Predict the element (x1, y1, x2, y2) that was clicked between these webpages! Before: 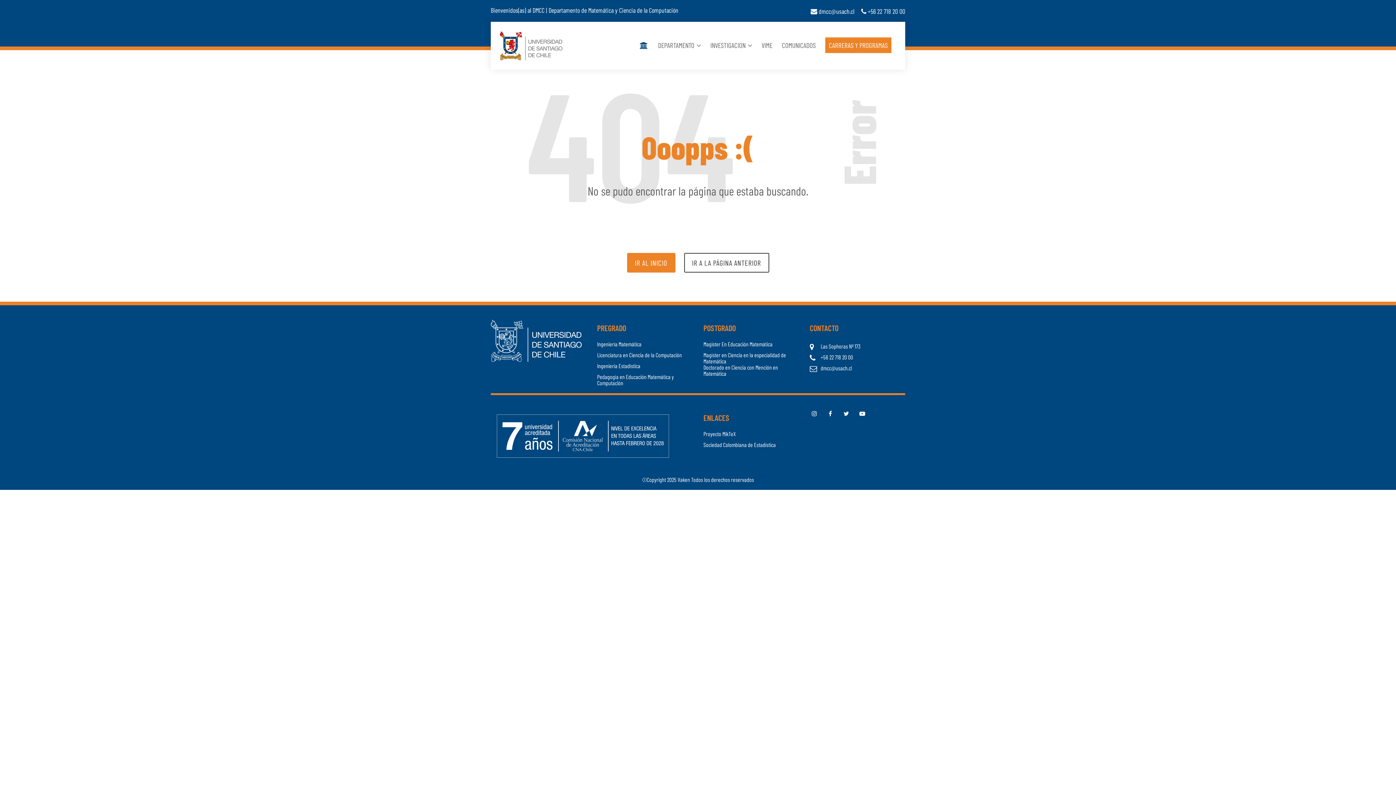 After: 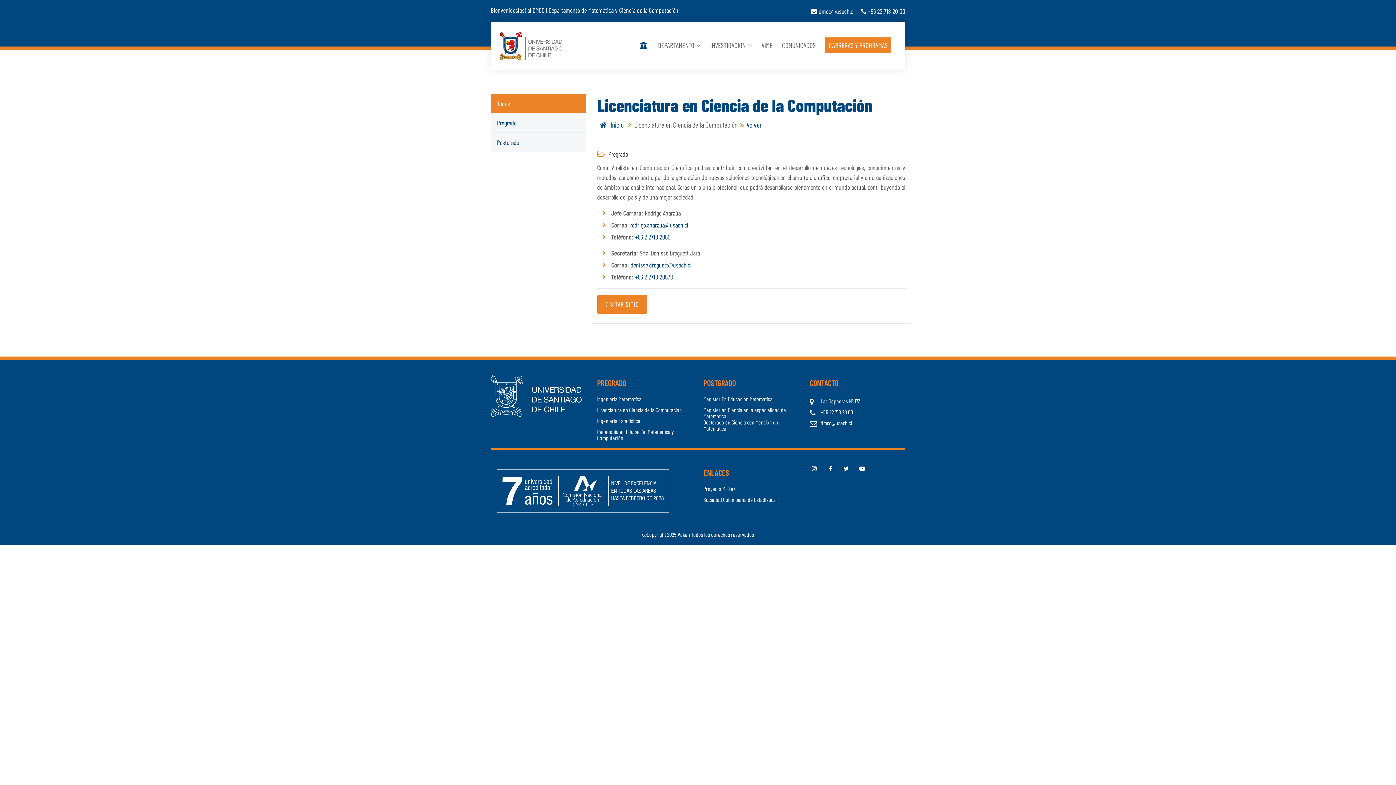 Action: label: Licenciatura en Ciencia de la Computación bbox: (597, 352, 682, 358)